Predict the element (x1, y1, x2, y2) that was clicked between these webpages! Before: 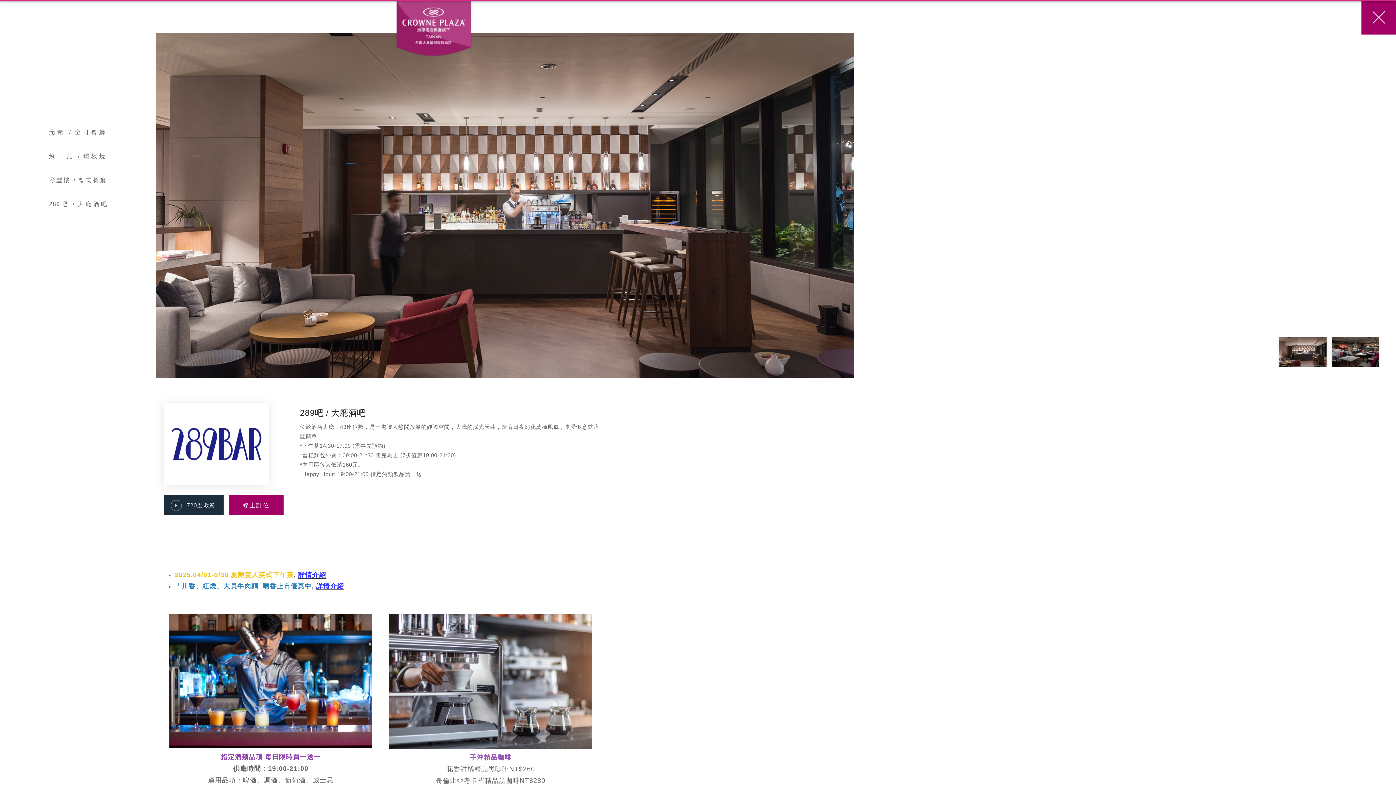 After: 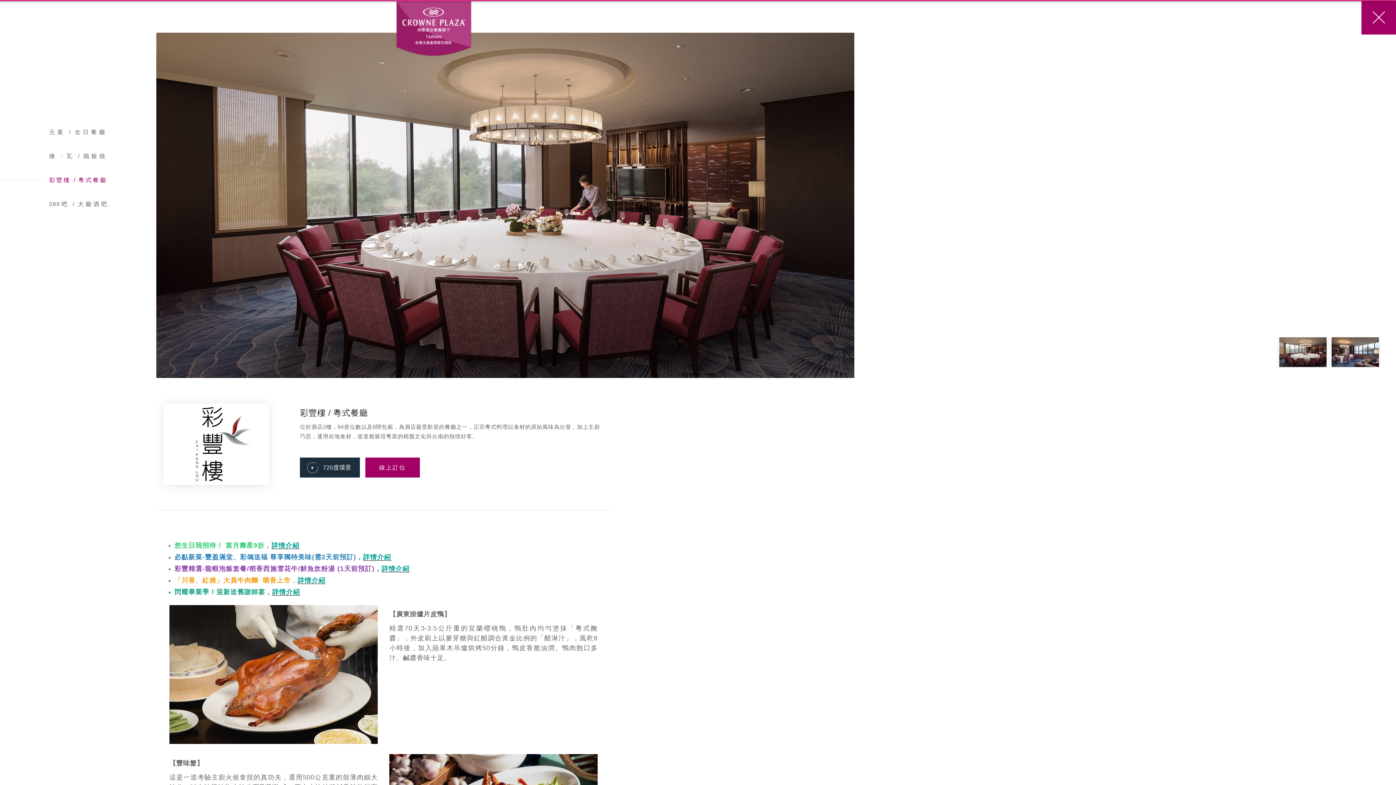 Action: bbox: (47, 175, 109, 195) label: 彩豐樓 / 粵式餐廳